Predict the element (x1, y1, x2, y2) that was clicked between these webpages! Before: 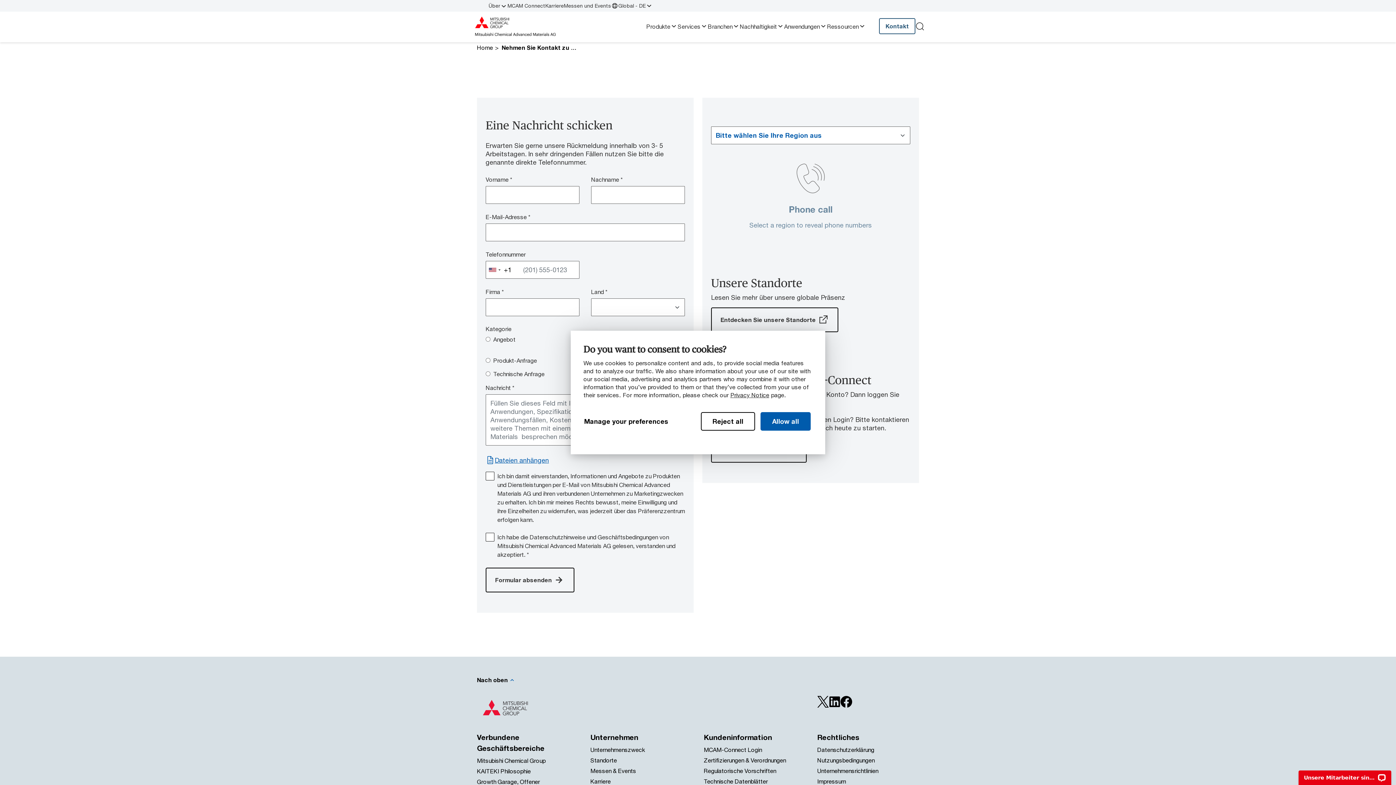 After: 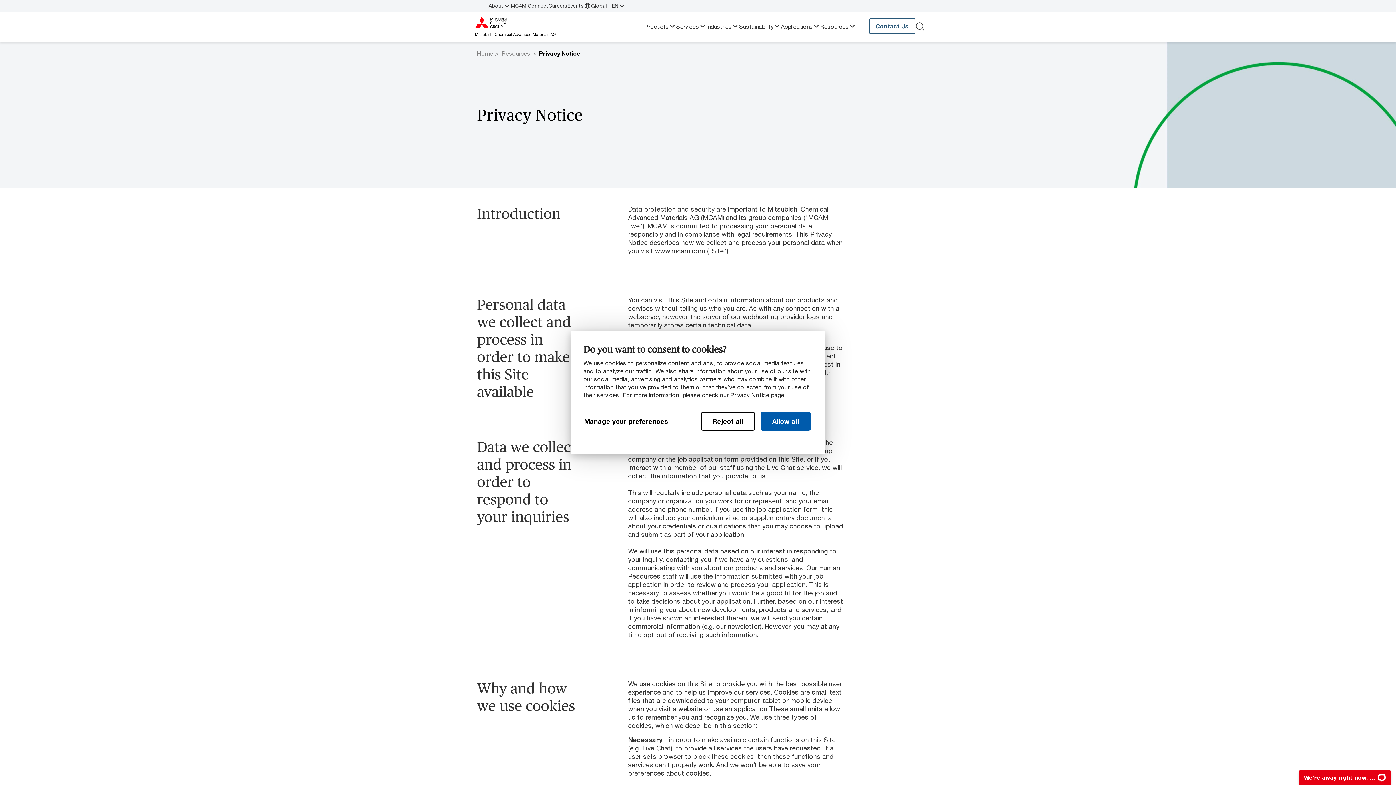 Action: label: Privacy Notice bbox: (730, 391, 769, 398)